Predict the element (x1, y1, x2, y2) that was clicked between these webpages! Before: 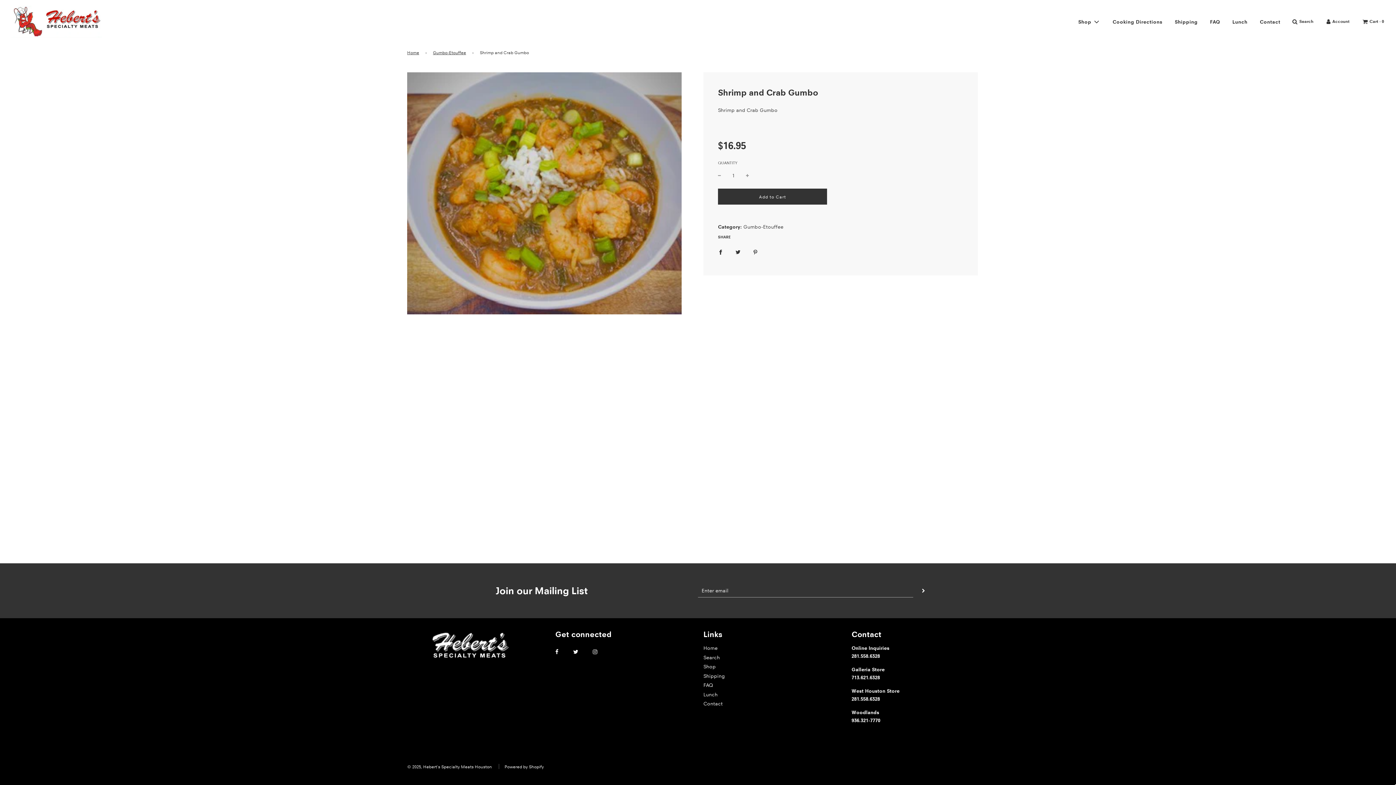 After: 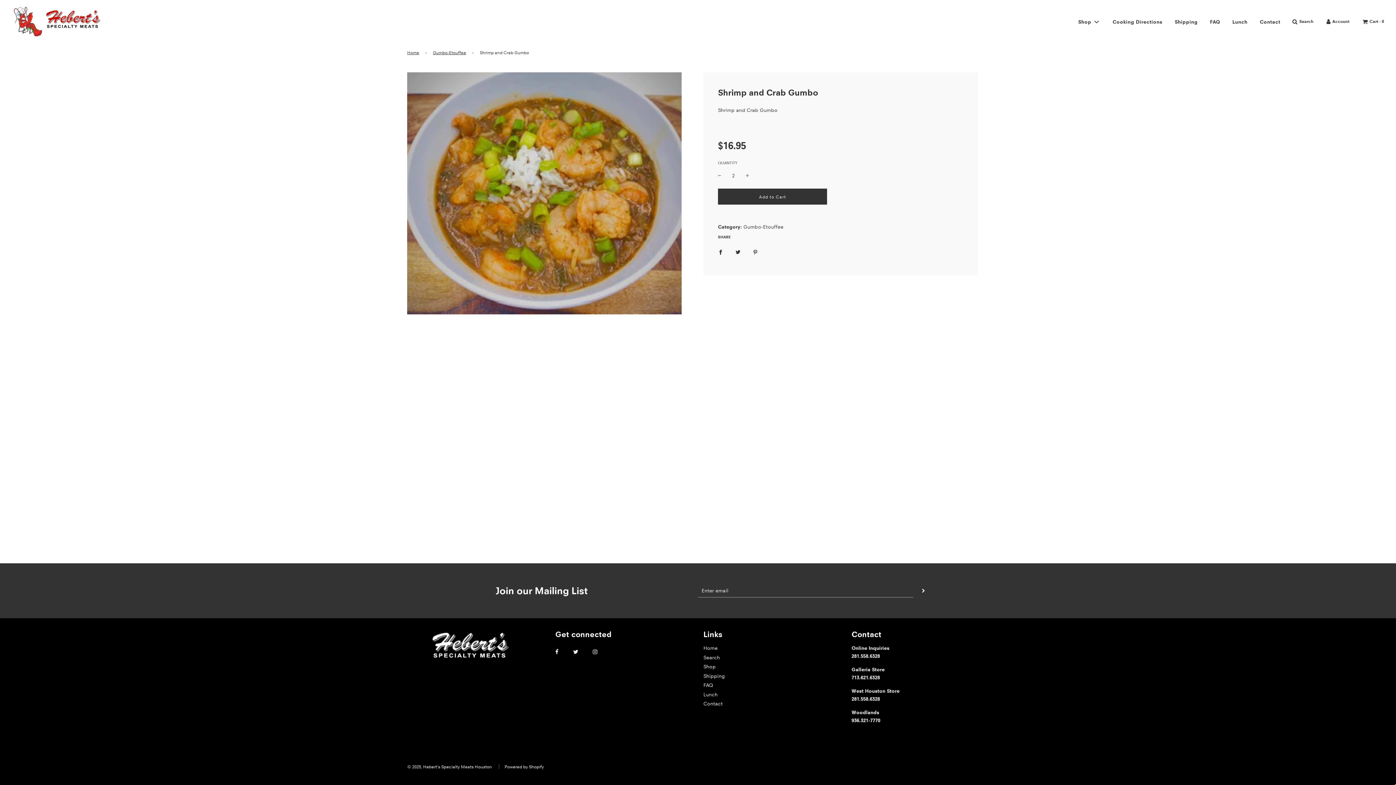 Action: bbox: (746, 169, 749, 181)